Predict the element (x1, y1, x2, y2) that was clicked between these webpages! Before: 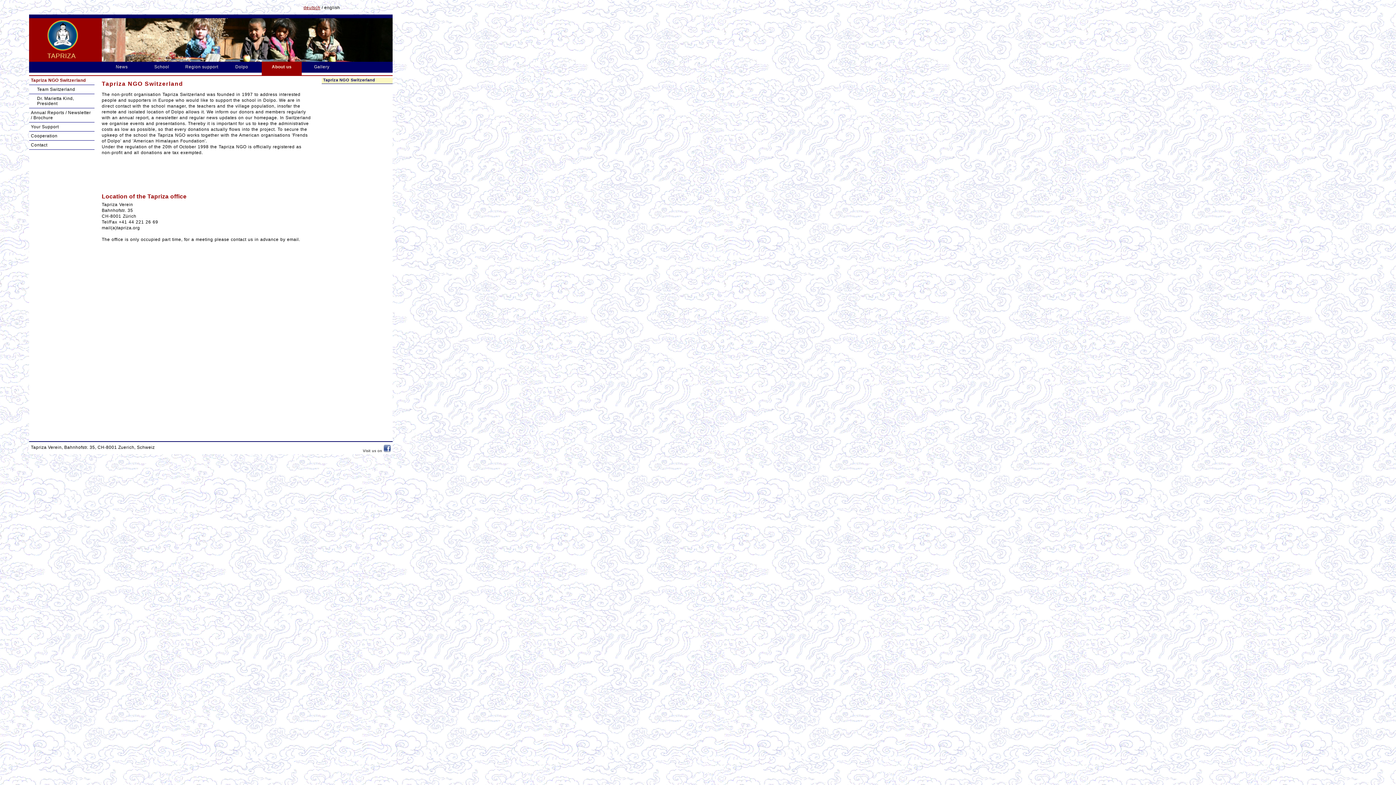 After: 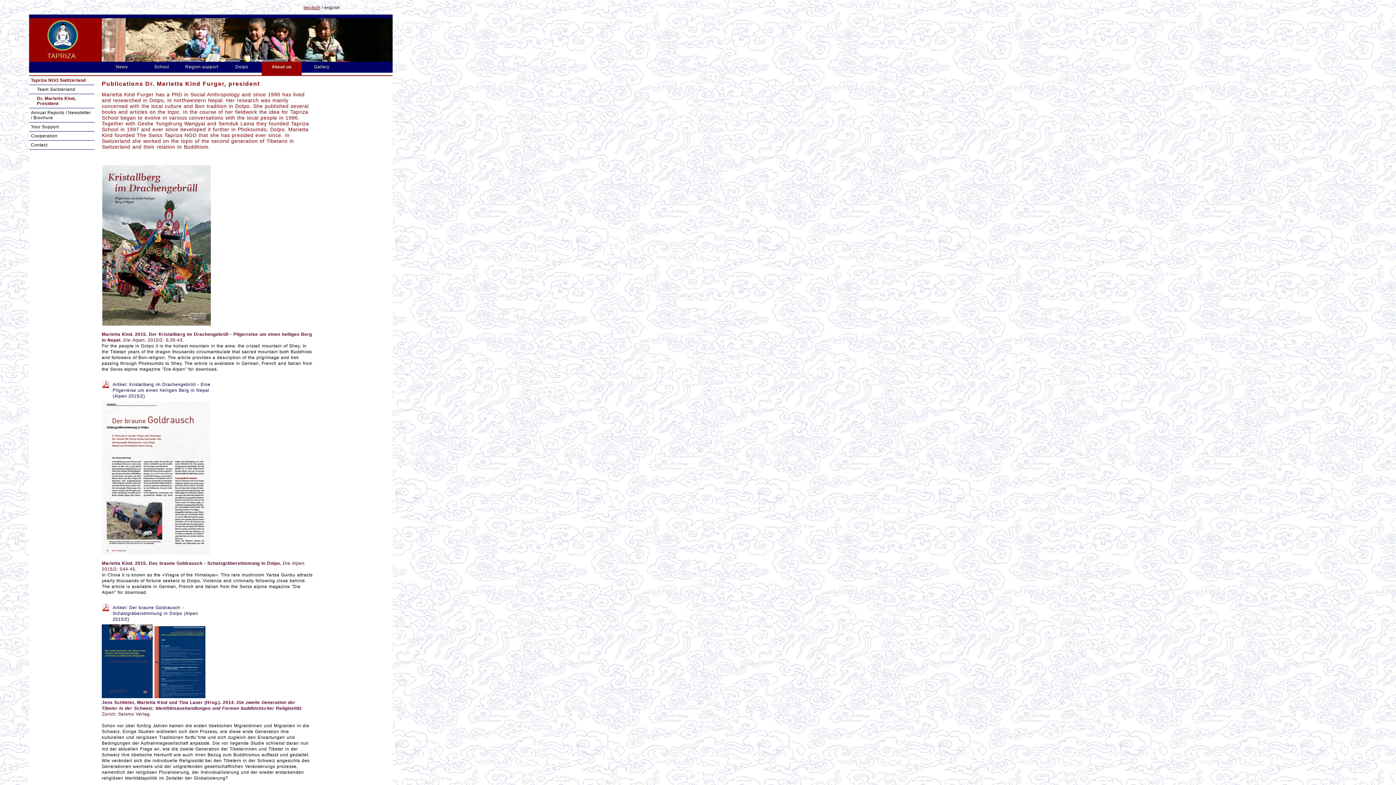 Action: label: Dr. Marietta Kind, President bbox: (29, 94, 94, 108)